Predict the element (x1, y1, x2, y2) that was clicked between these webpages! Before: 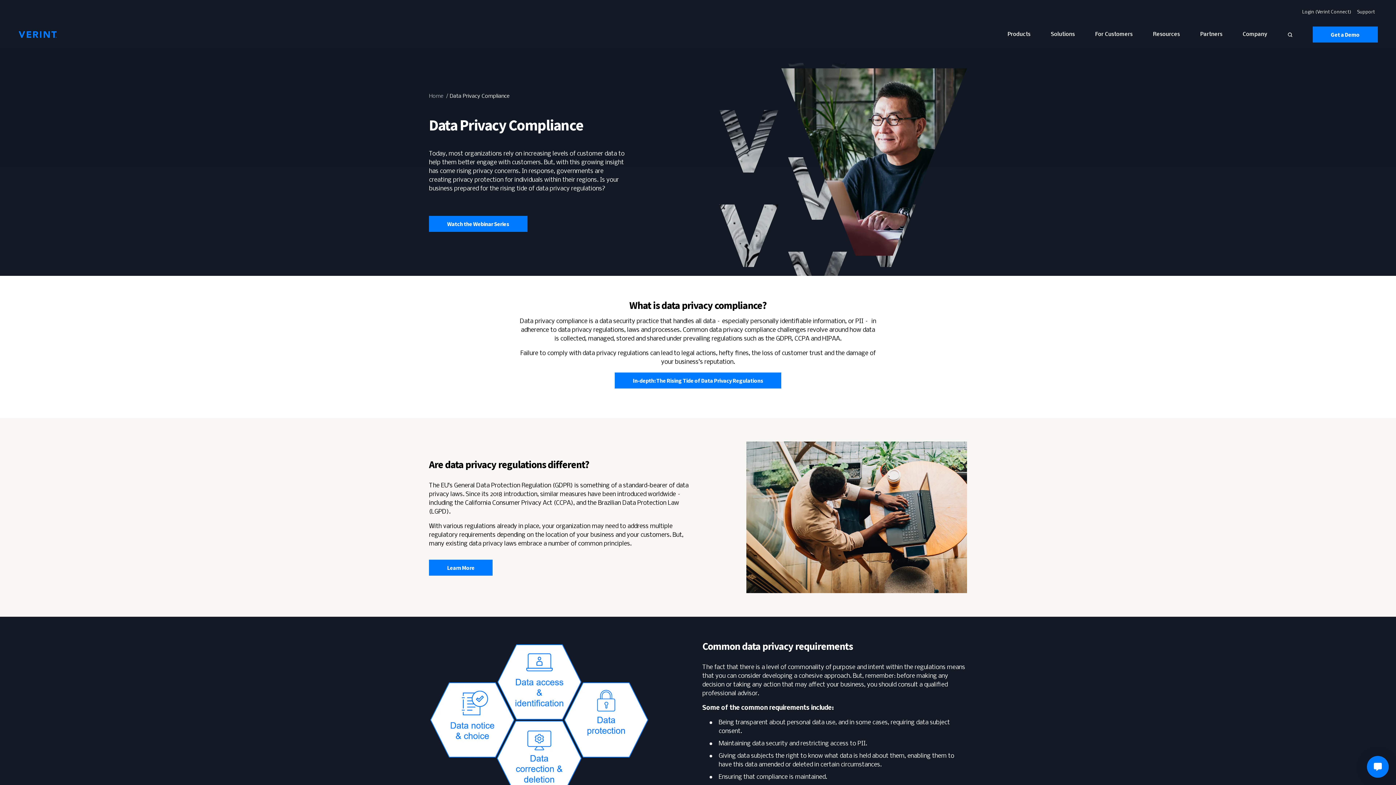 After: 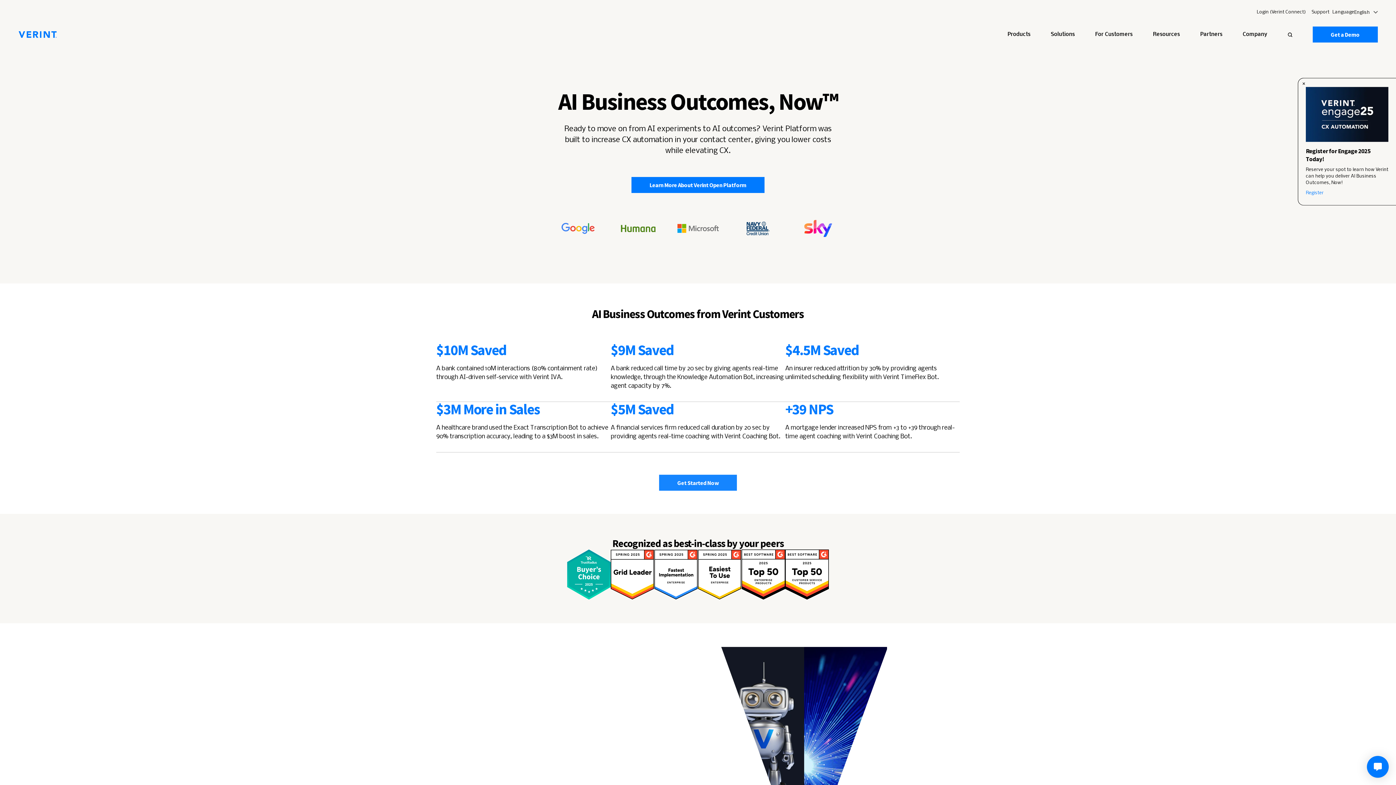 Action: bbox: (429, 93, 449, 99) label: Home/